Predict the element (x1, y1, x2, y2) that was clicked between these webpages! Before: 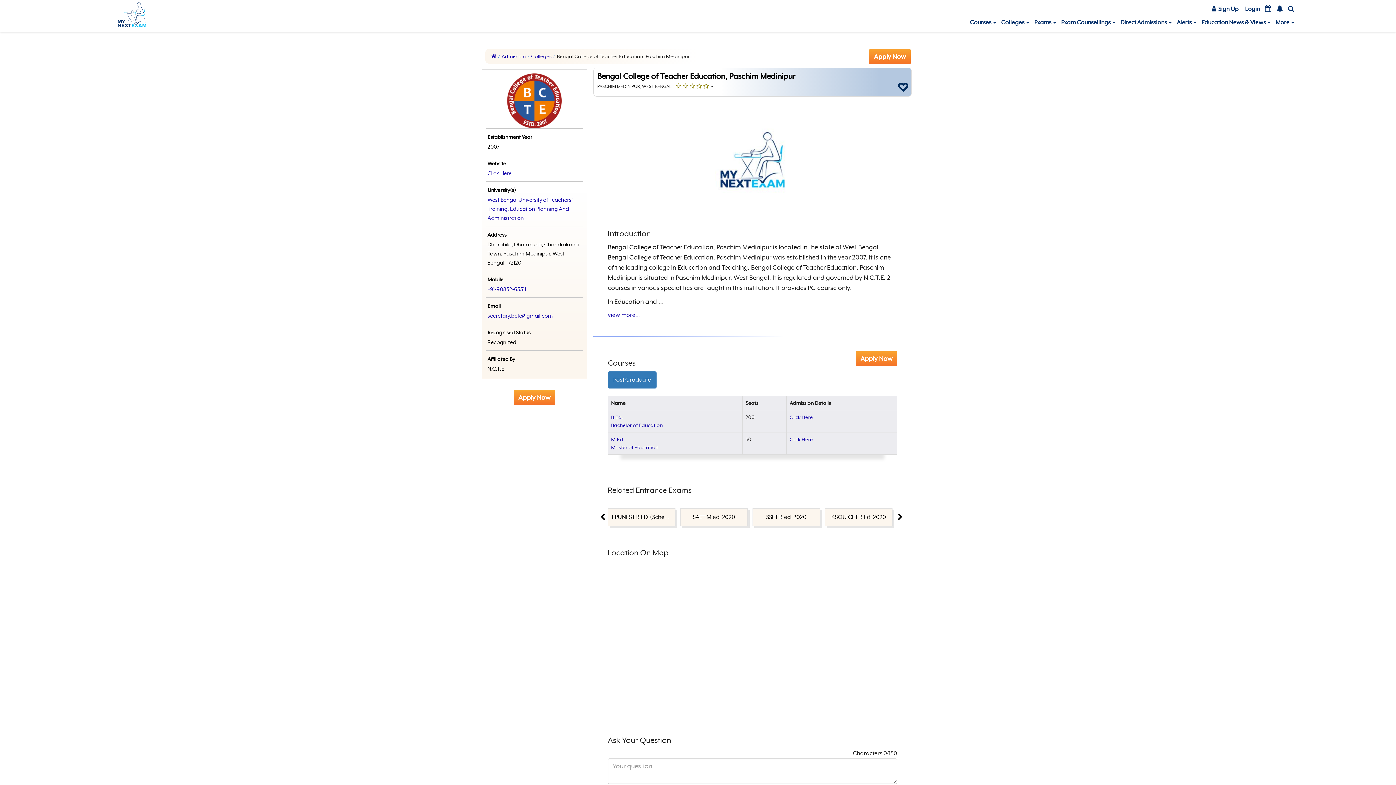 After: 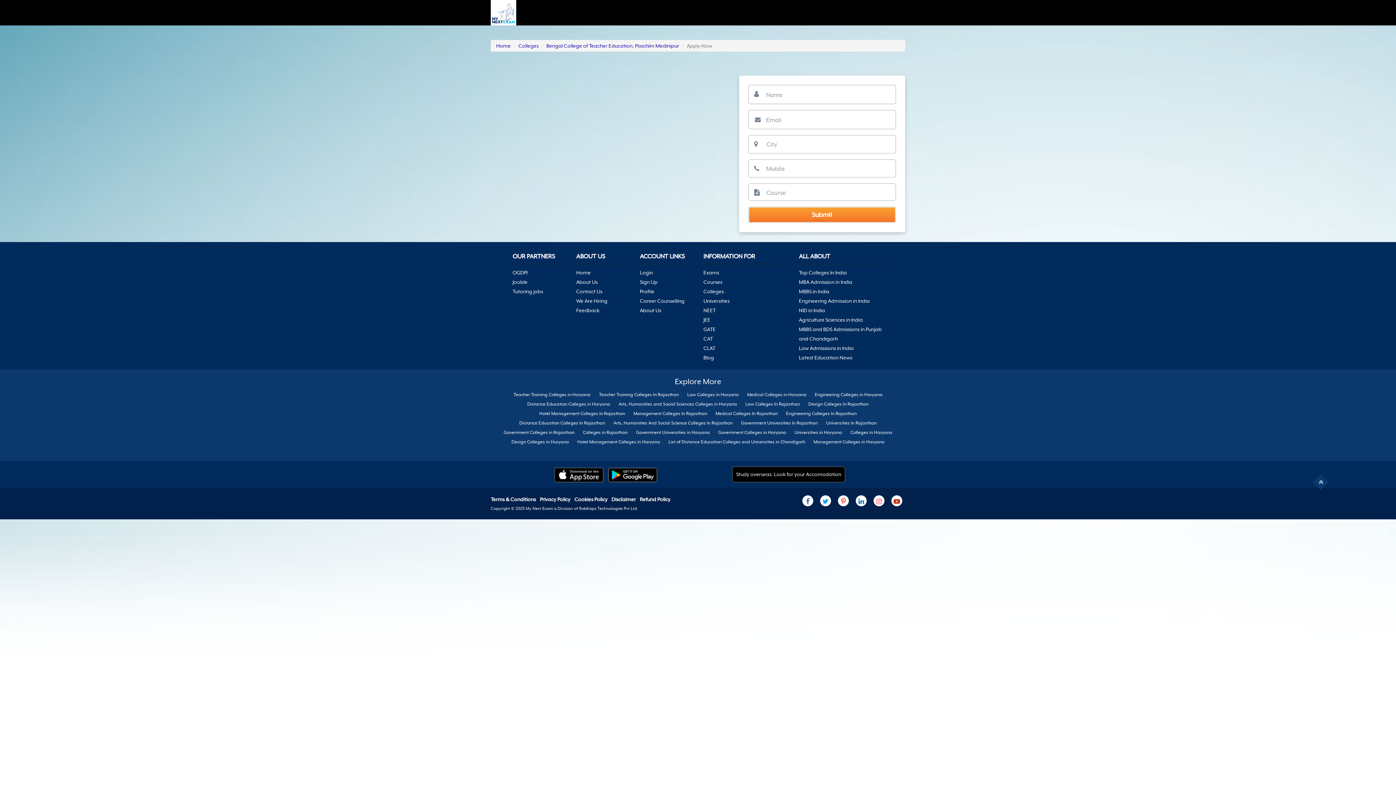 Action: bbox: (869, 49, 910, 64) label: Apply Now